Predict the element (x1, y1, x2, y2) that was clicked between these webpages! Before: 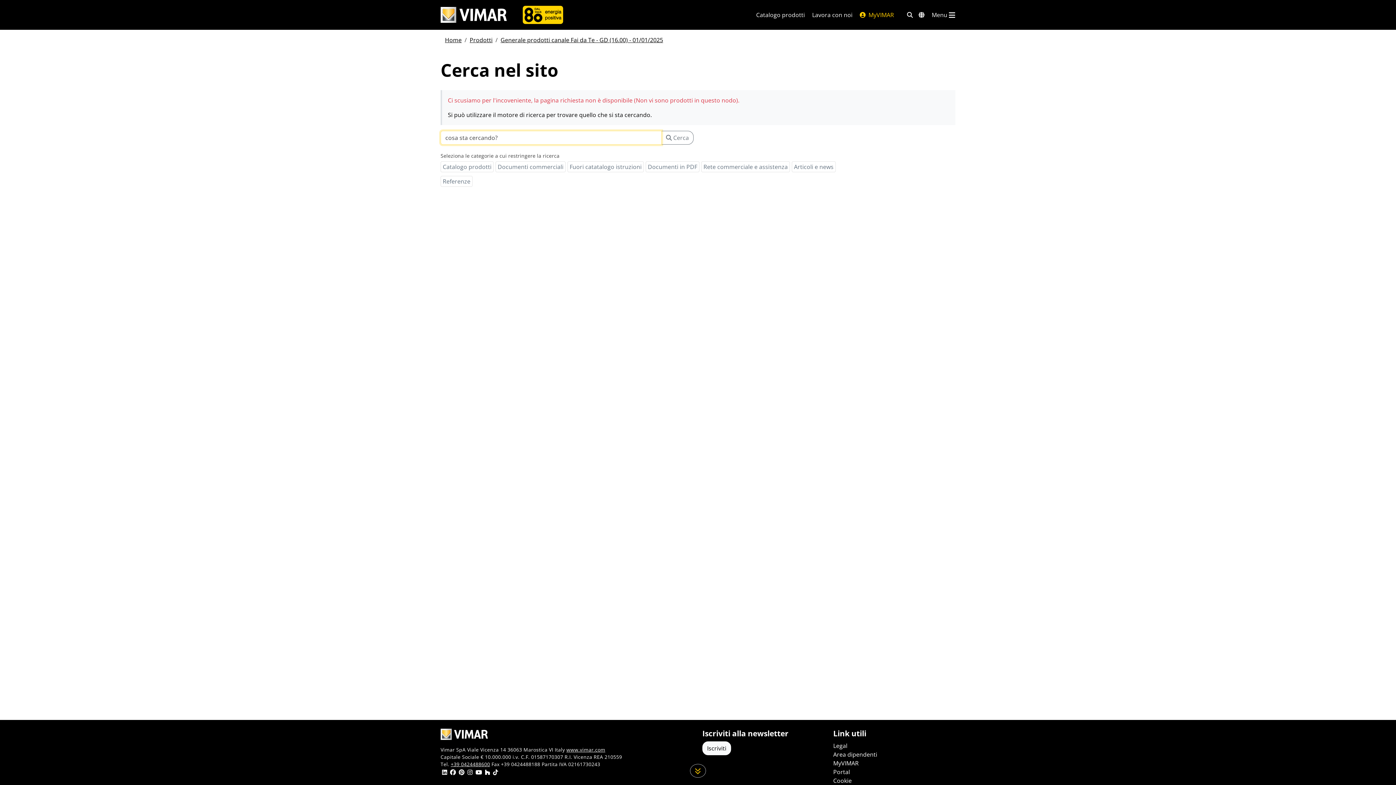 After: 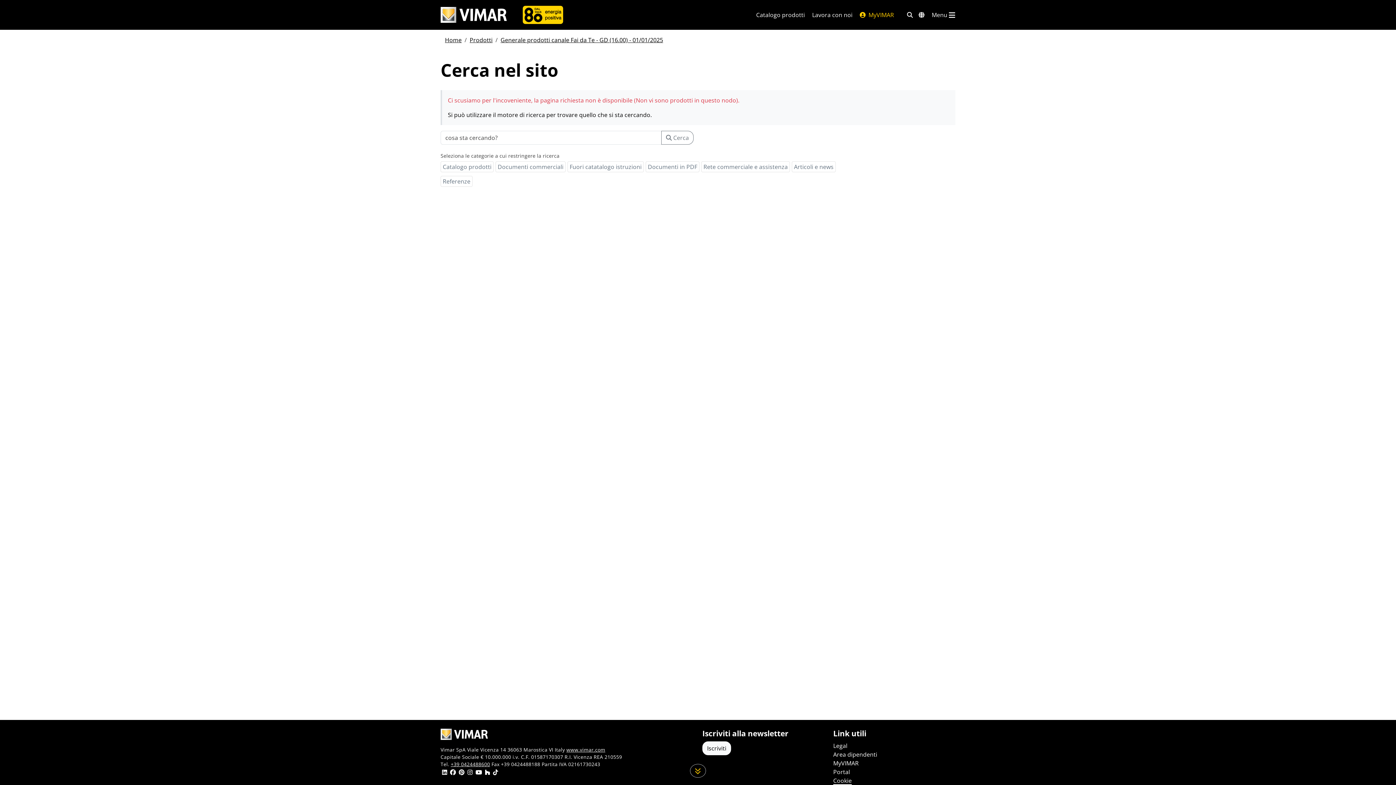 Action: bbox: (833, 776, 852, 785) label: Cookie